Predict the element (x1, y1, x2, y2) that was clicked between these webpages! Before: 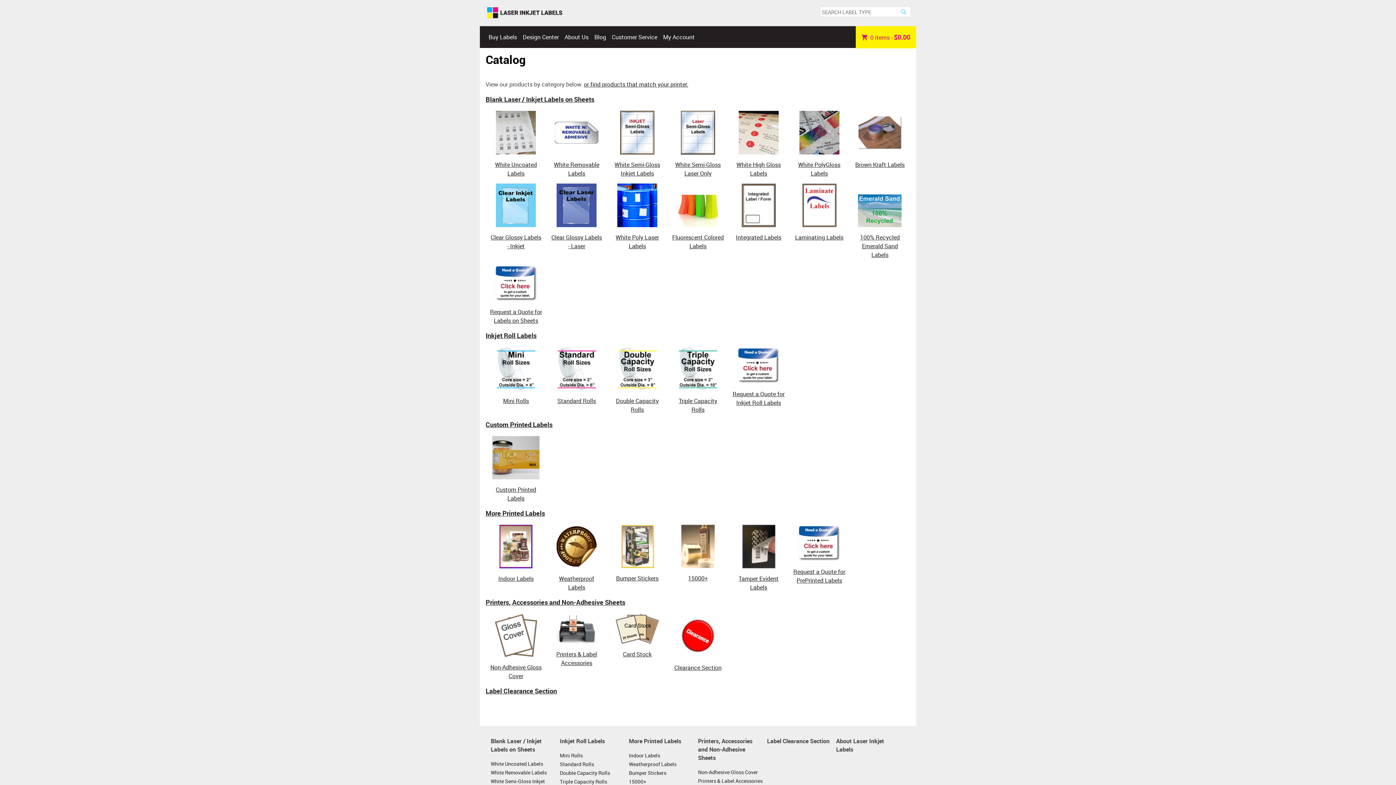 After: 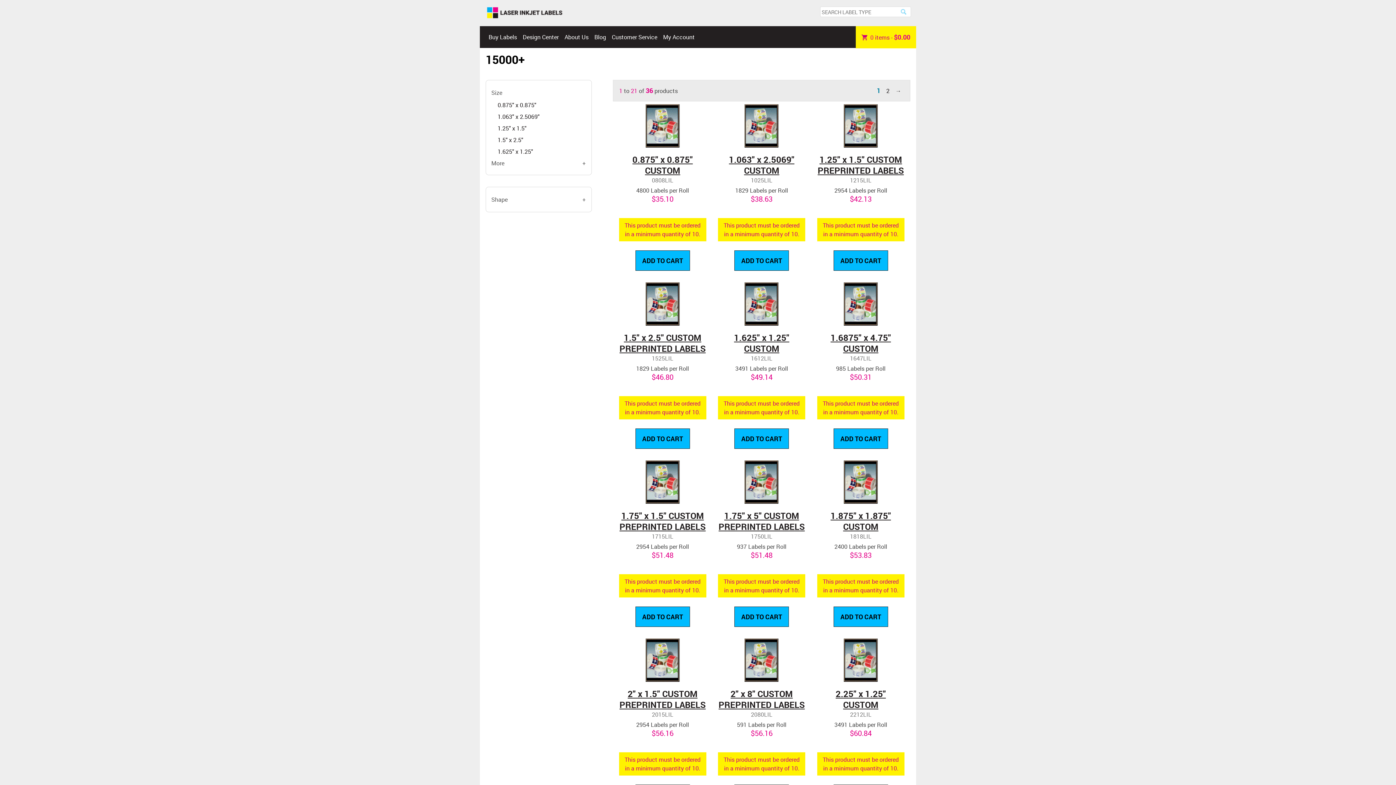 Action: label: 15000+ bbox: (672, 525, 724, 582)